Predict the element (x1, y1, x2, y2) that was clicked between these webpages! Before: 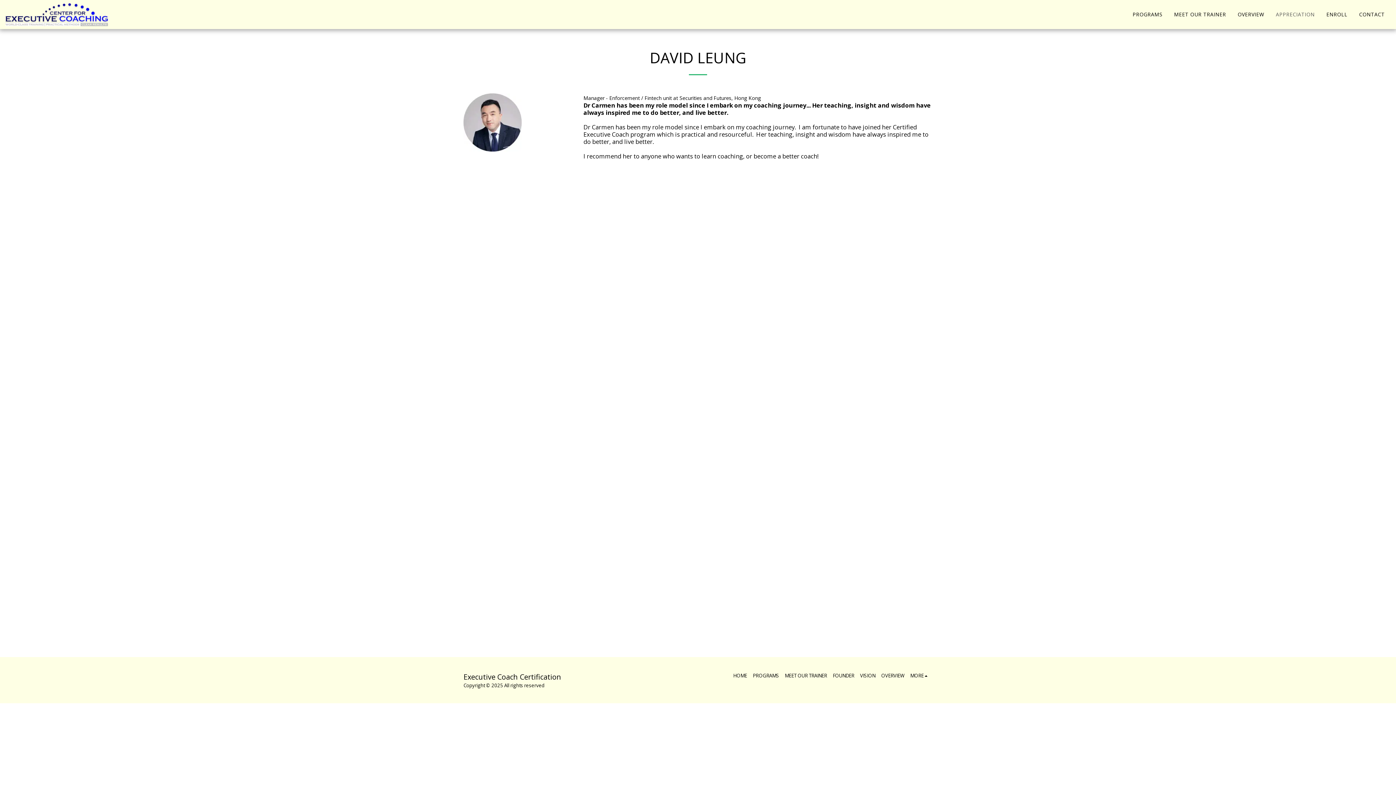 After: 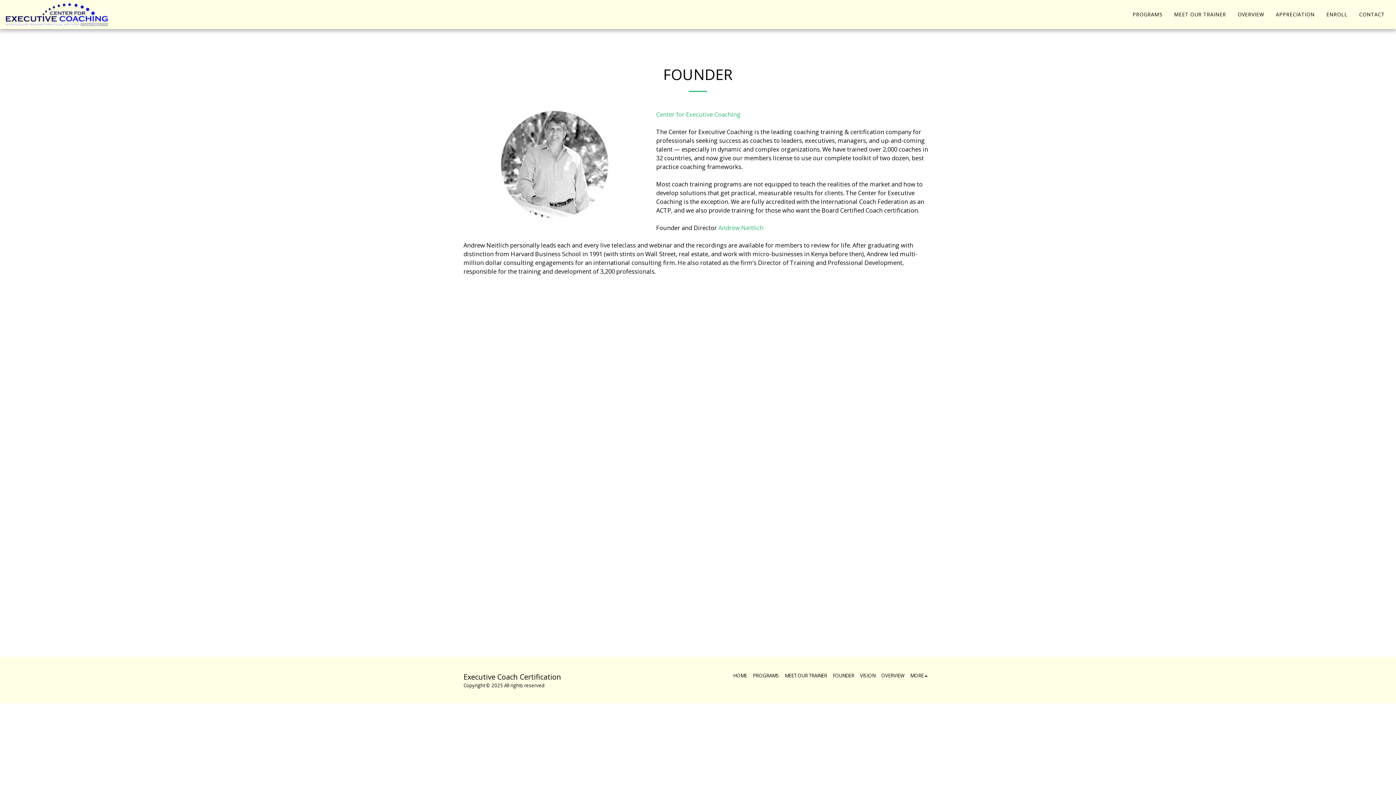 Action: bbox: (833, 672, 854, 679) label: FOUNDER